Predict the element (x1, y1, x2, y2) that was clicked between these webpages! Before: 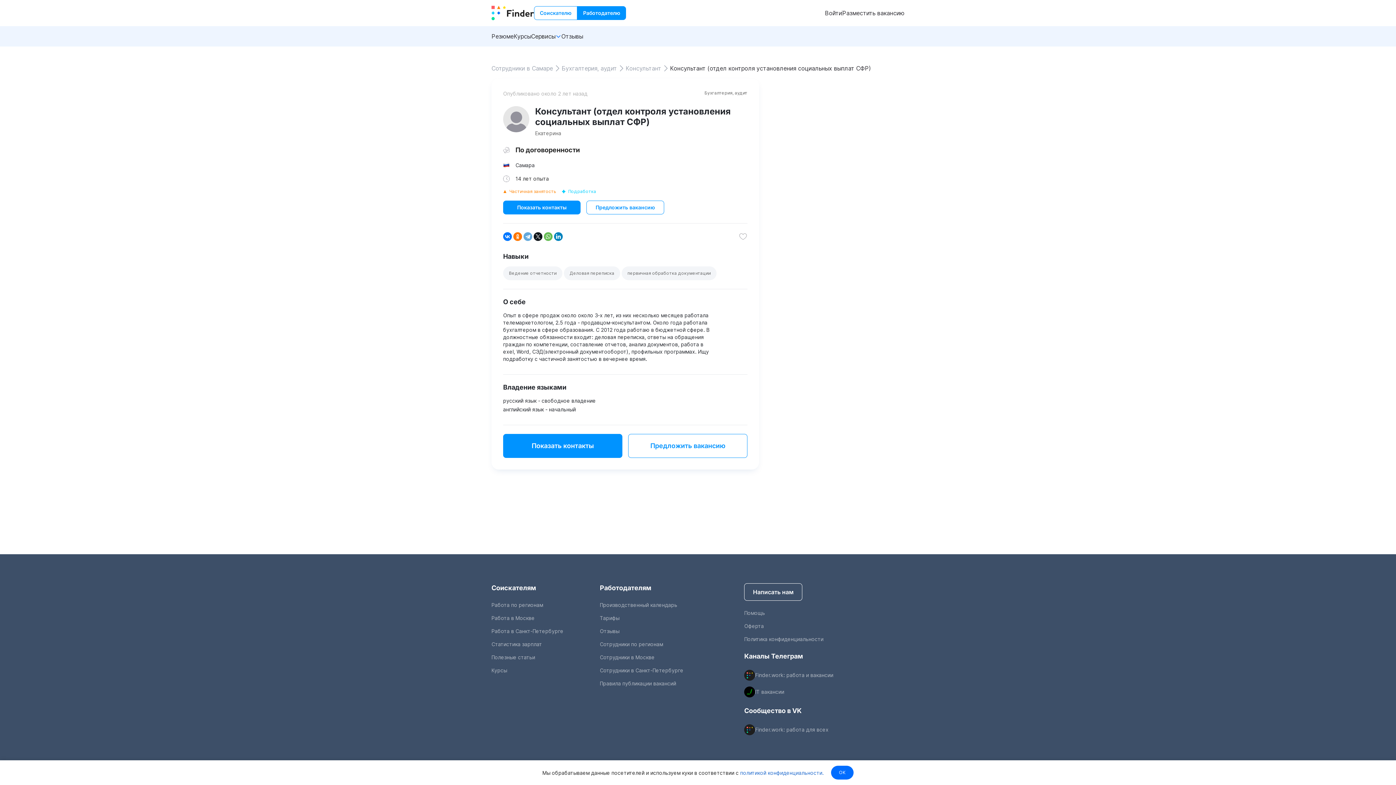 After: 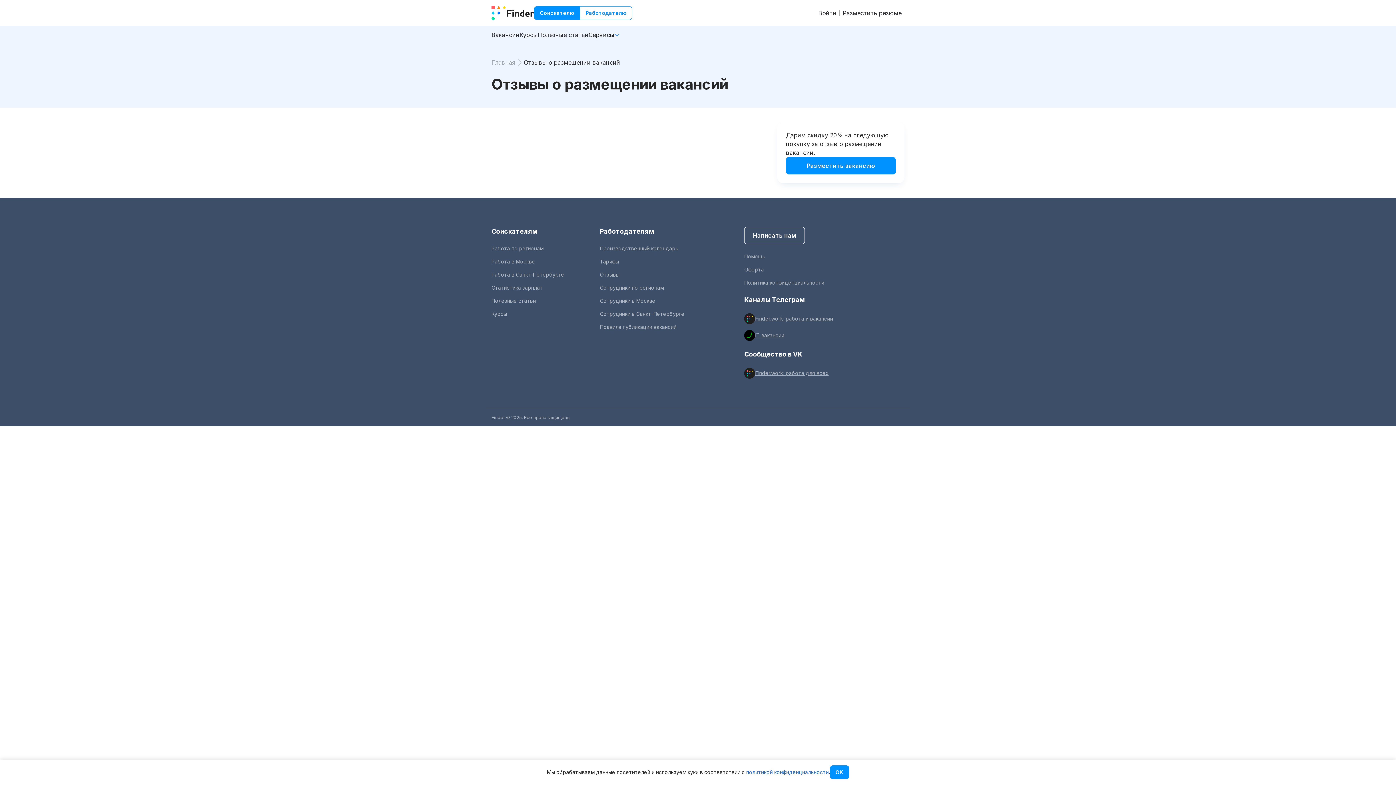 Action: label: Отзывы bbox: (599, 628, 619, 634)